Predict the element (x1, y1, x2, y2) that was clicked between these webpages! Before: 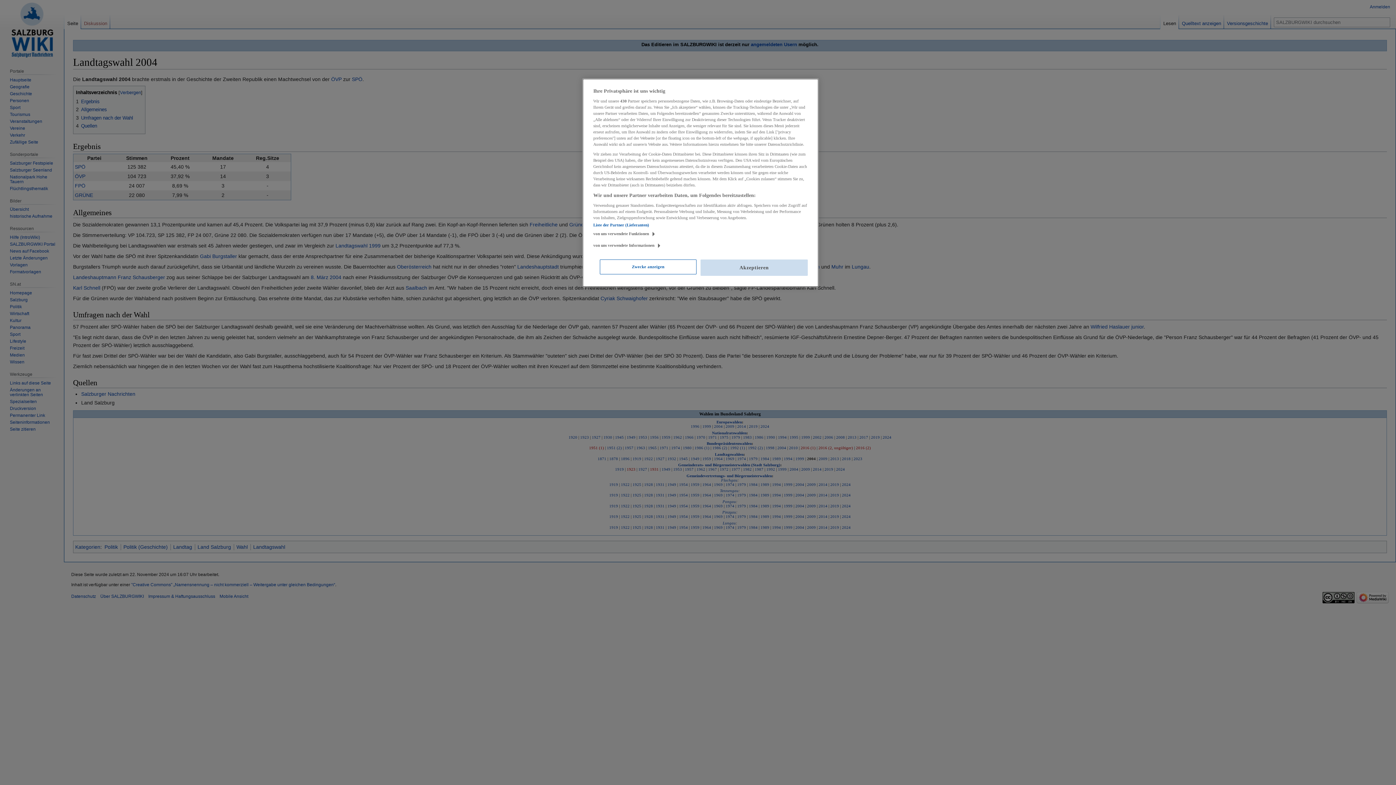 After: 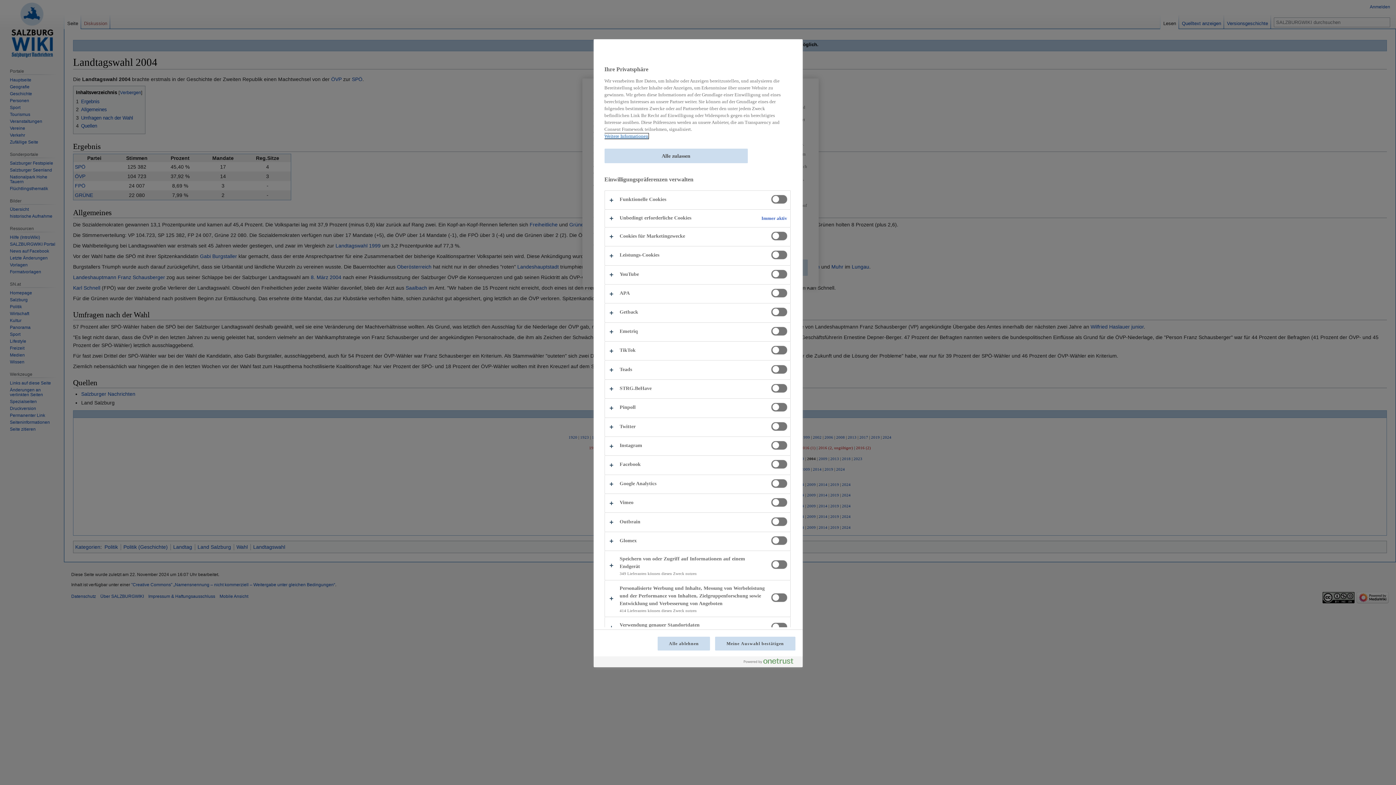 Action: label: Zwecke anzeigen bbox: (600, 259, 696, 274)